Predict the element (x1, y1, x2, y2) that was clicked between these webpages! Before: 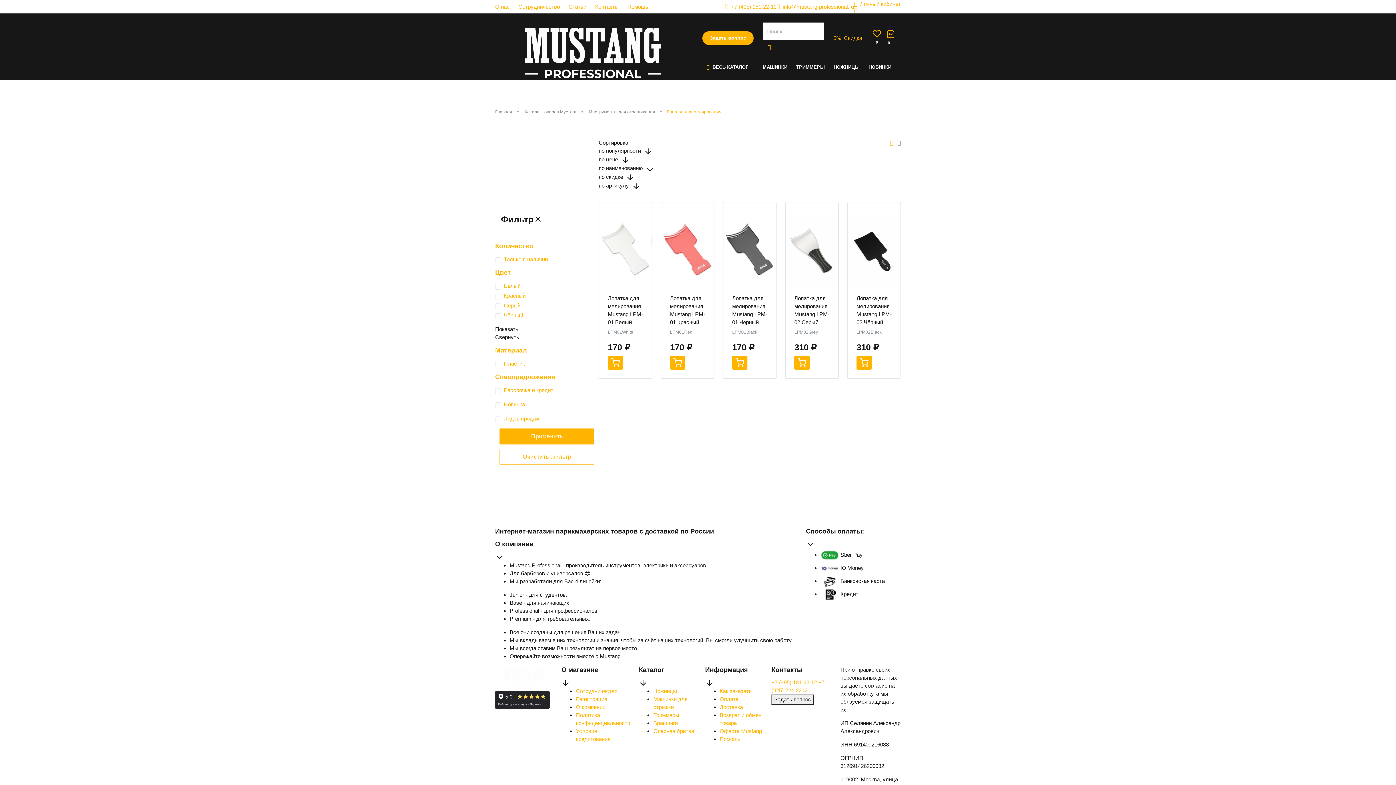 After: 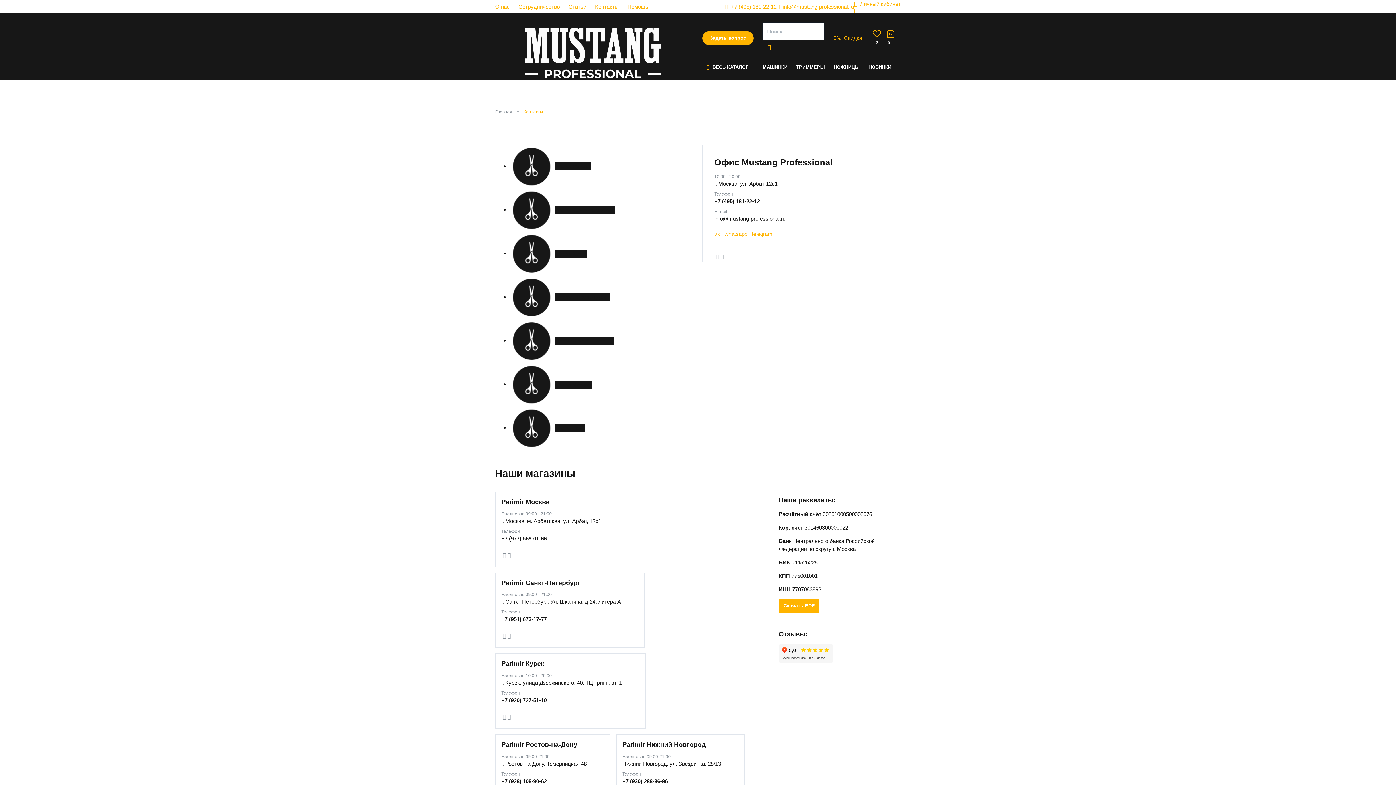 Action: bbox: (595, 2, 618, 10) label: Контакты